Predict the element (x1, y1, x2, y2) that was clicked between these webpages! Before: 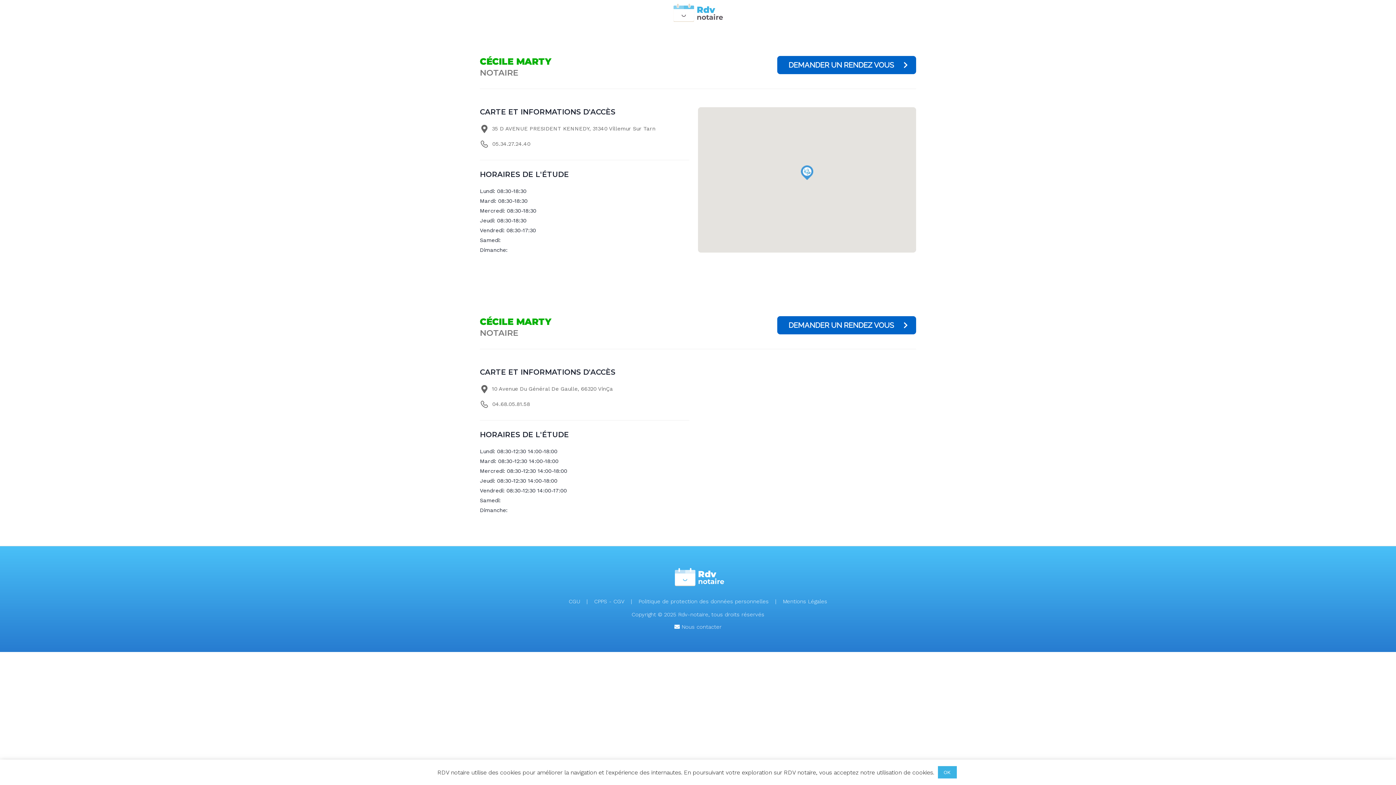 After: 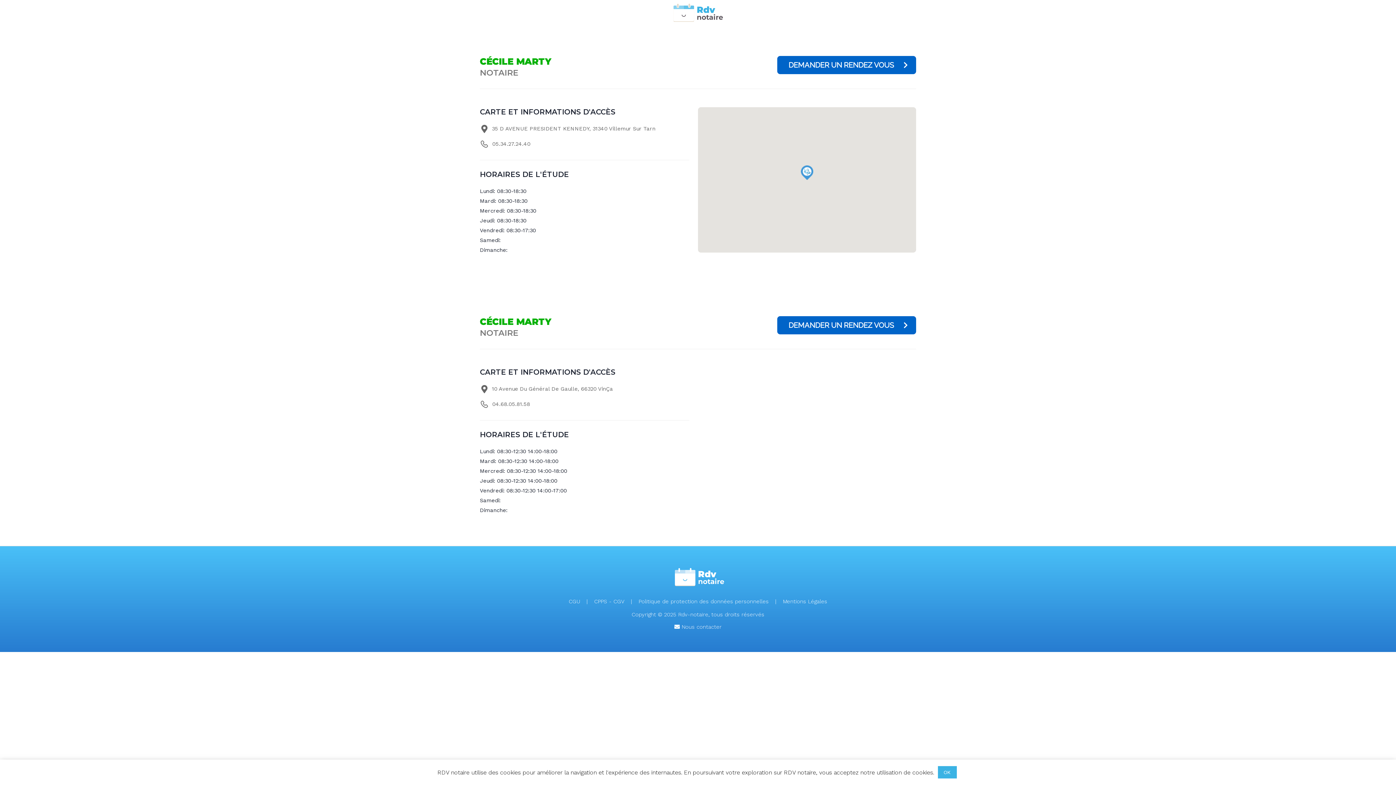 Action: bbox: (437, 769, 936, 776) label: RDV notaire utilise des cookies pour améliorer la navigation et l'expérience des internautes. En poursuivant votre exploration sur RDV notaire, vous acceptez notre utilisation de cookies. 